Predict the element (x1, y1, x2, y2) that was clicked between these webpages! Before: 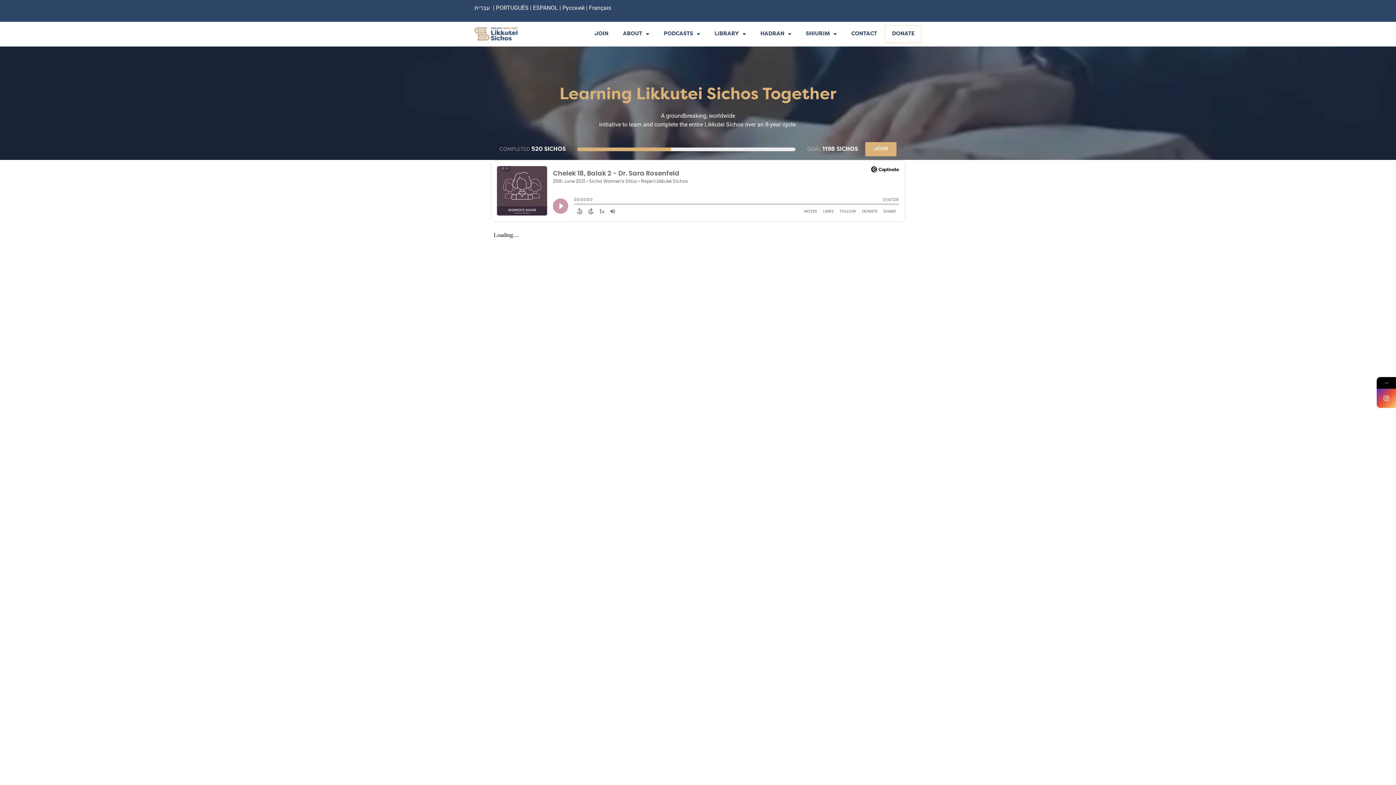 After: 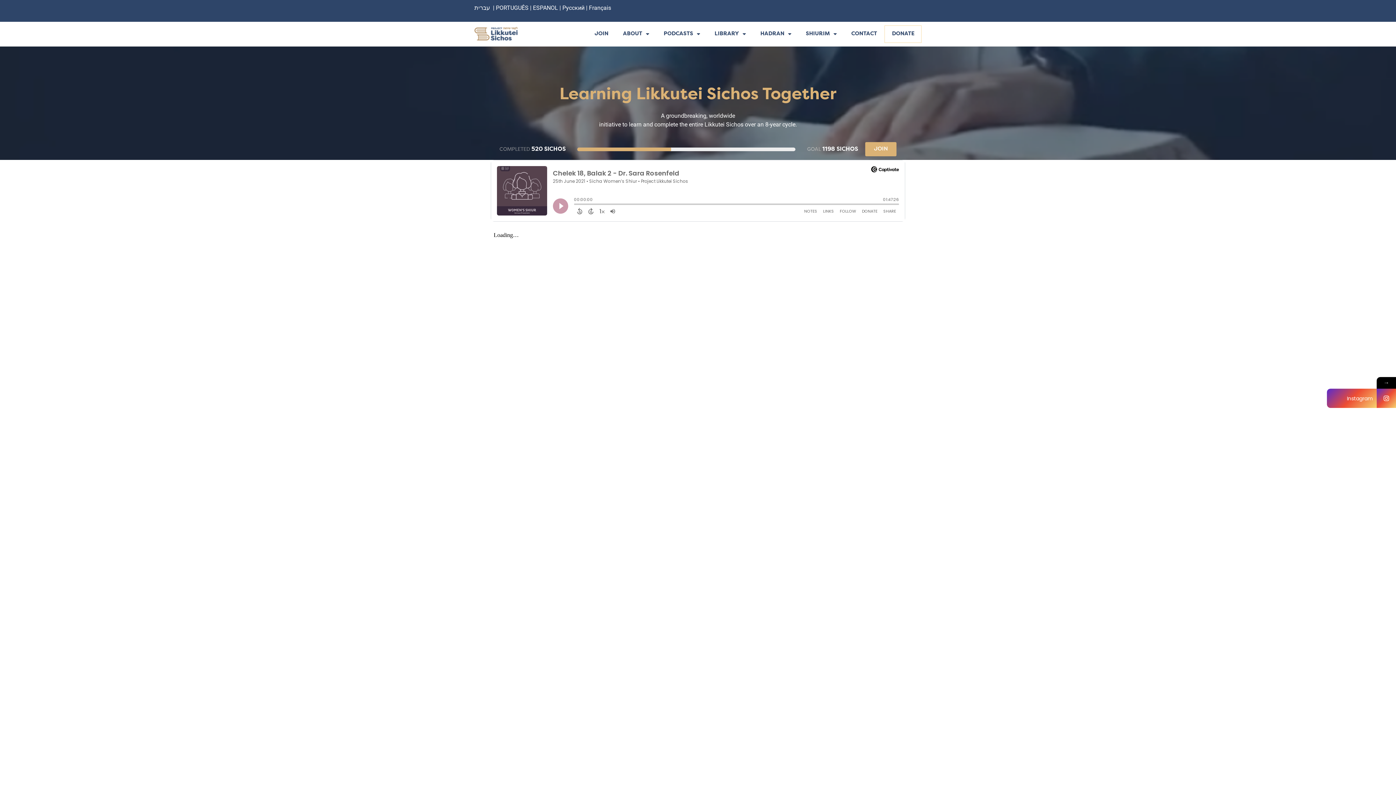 Action: bbox: (1377, 388, 1396, 408)